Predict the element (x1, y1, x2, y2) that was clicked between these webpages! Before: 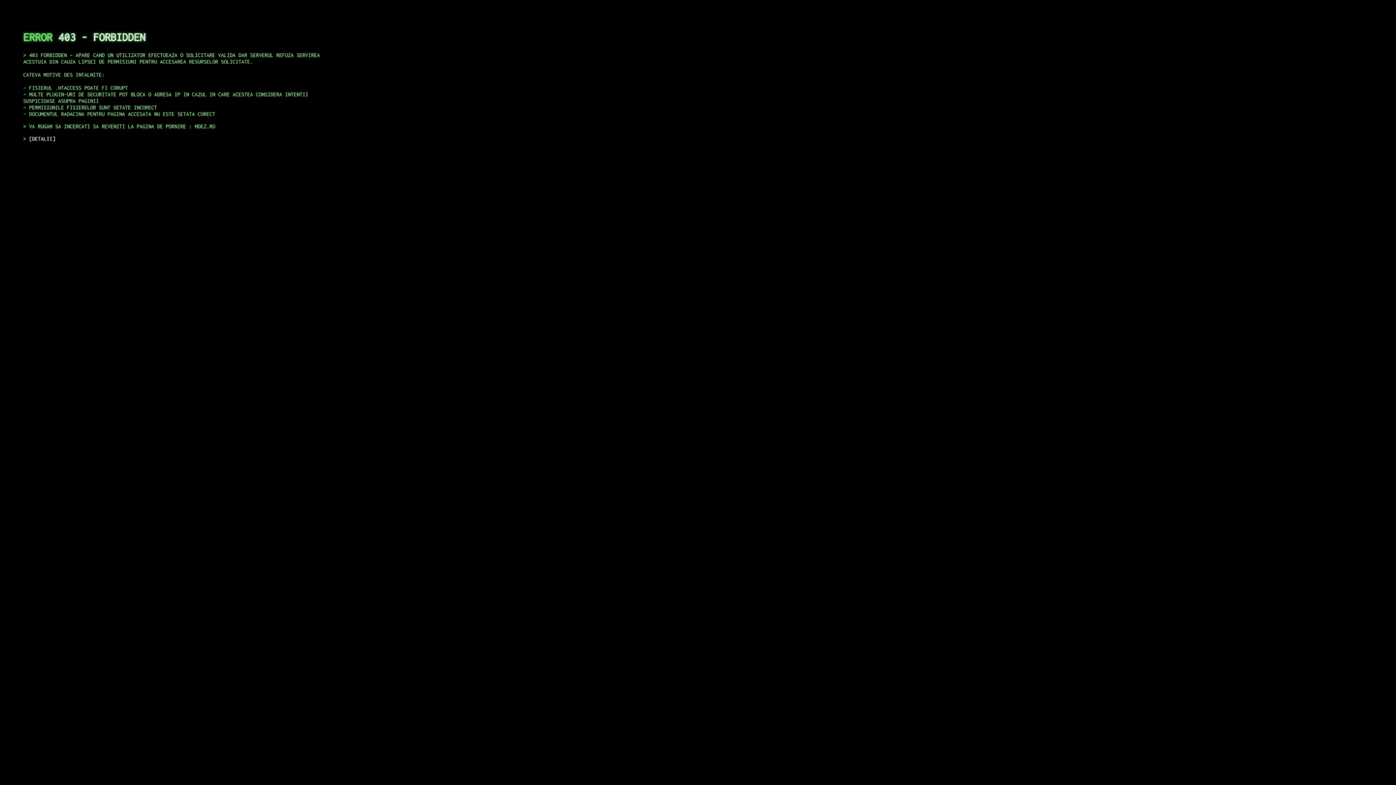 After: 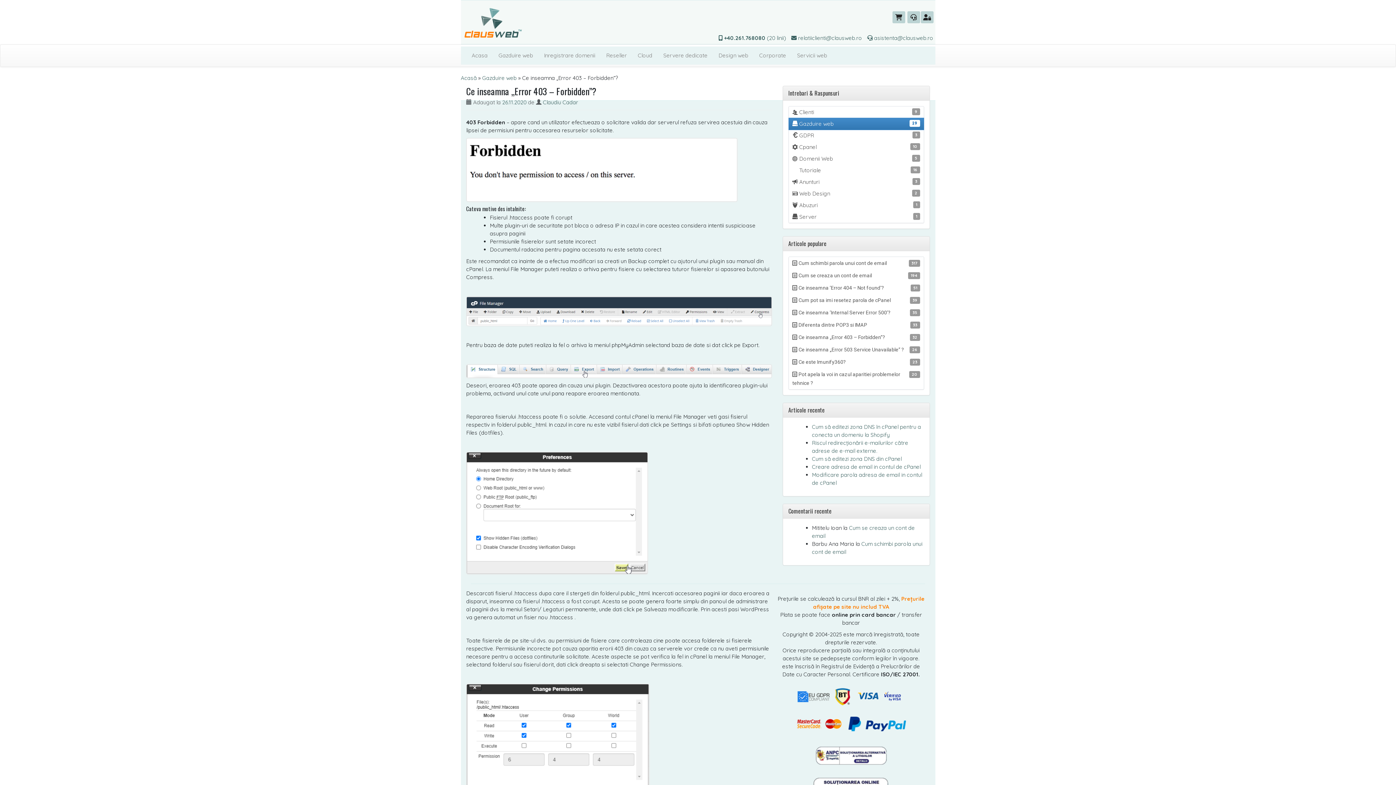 Action: label: DETALII bbox: (29, 135, 55, 141)